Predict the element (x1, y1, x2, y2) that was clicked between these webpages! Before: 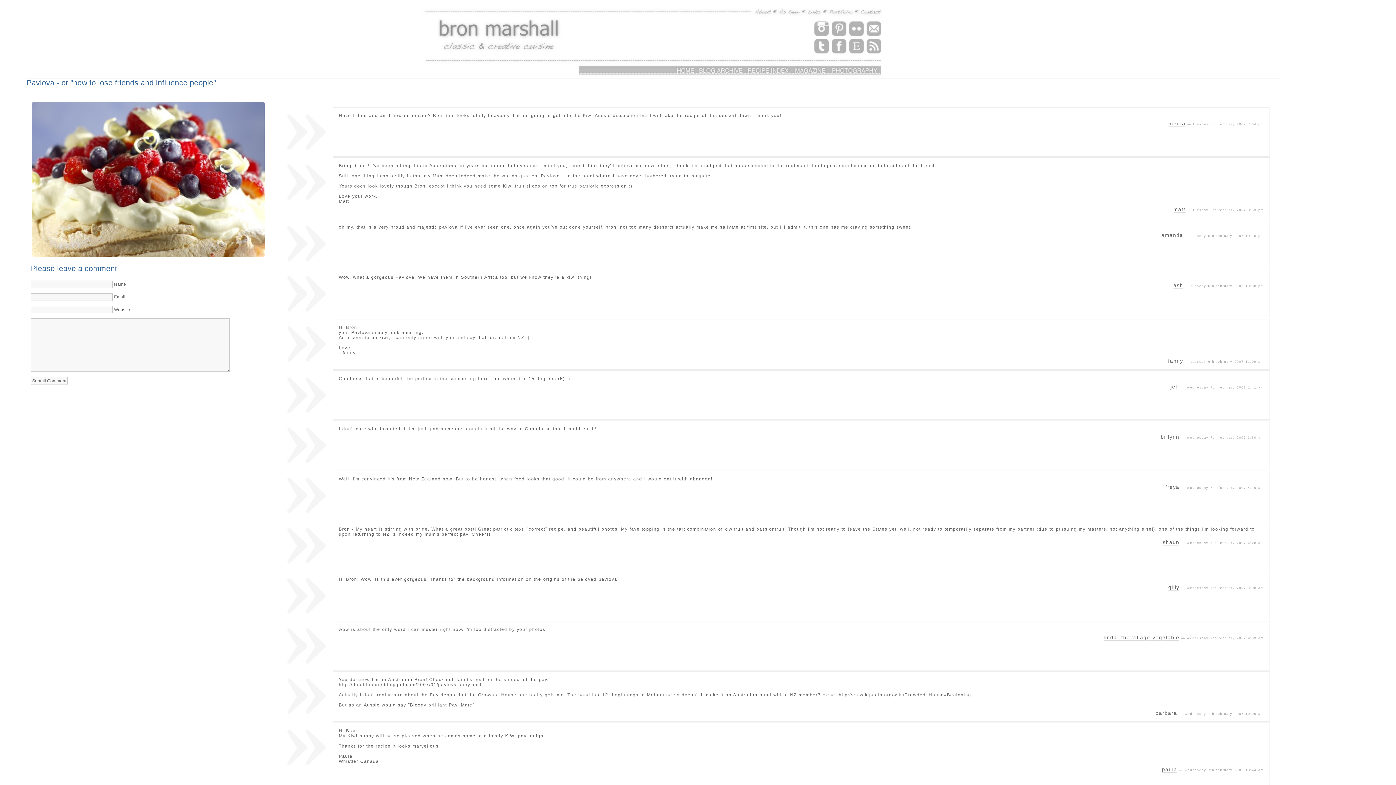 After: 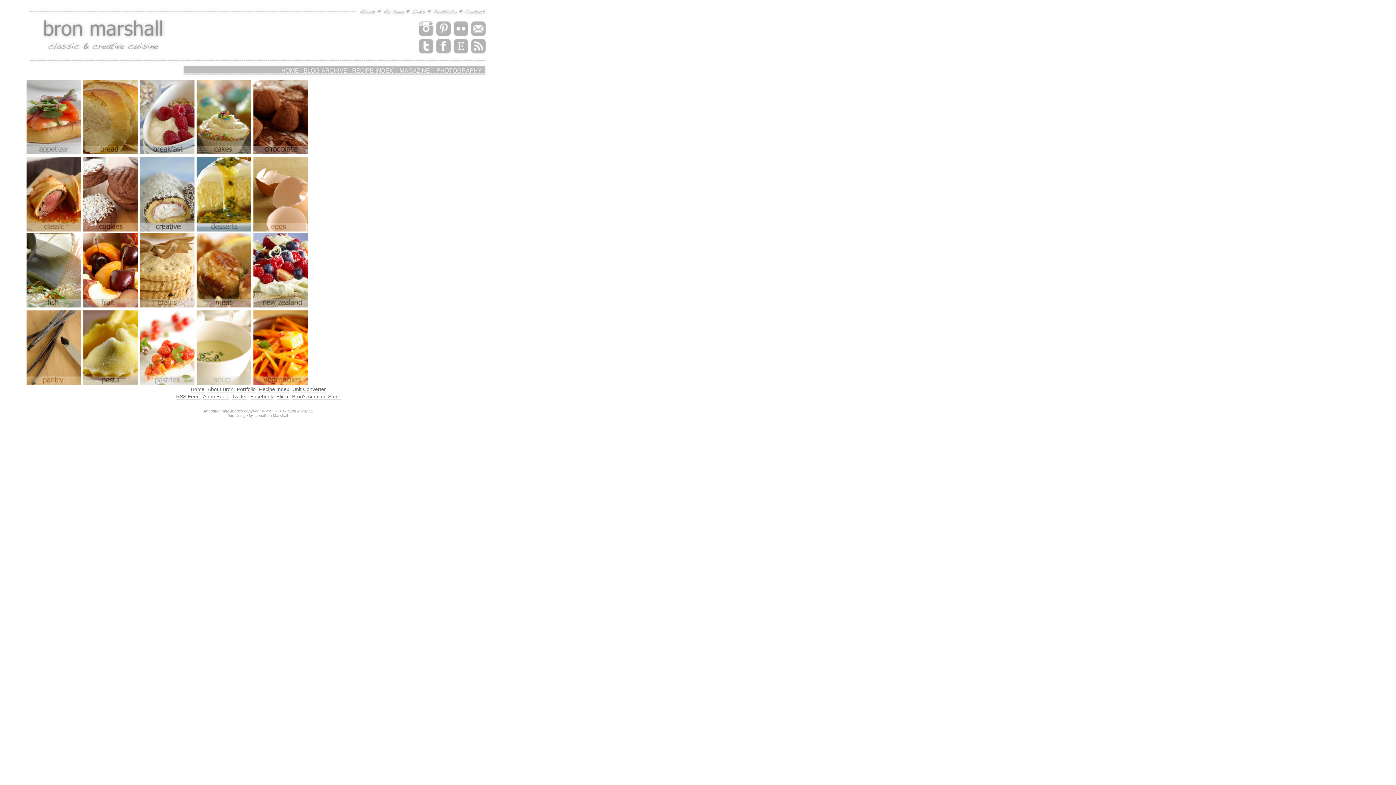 Action: bbox: (745, 65, 792, 73)